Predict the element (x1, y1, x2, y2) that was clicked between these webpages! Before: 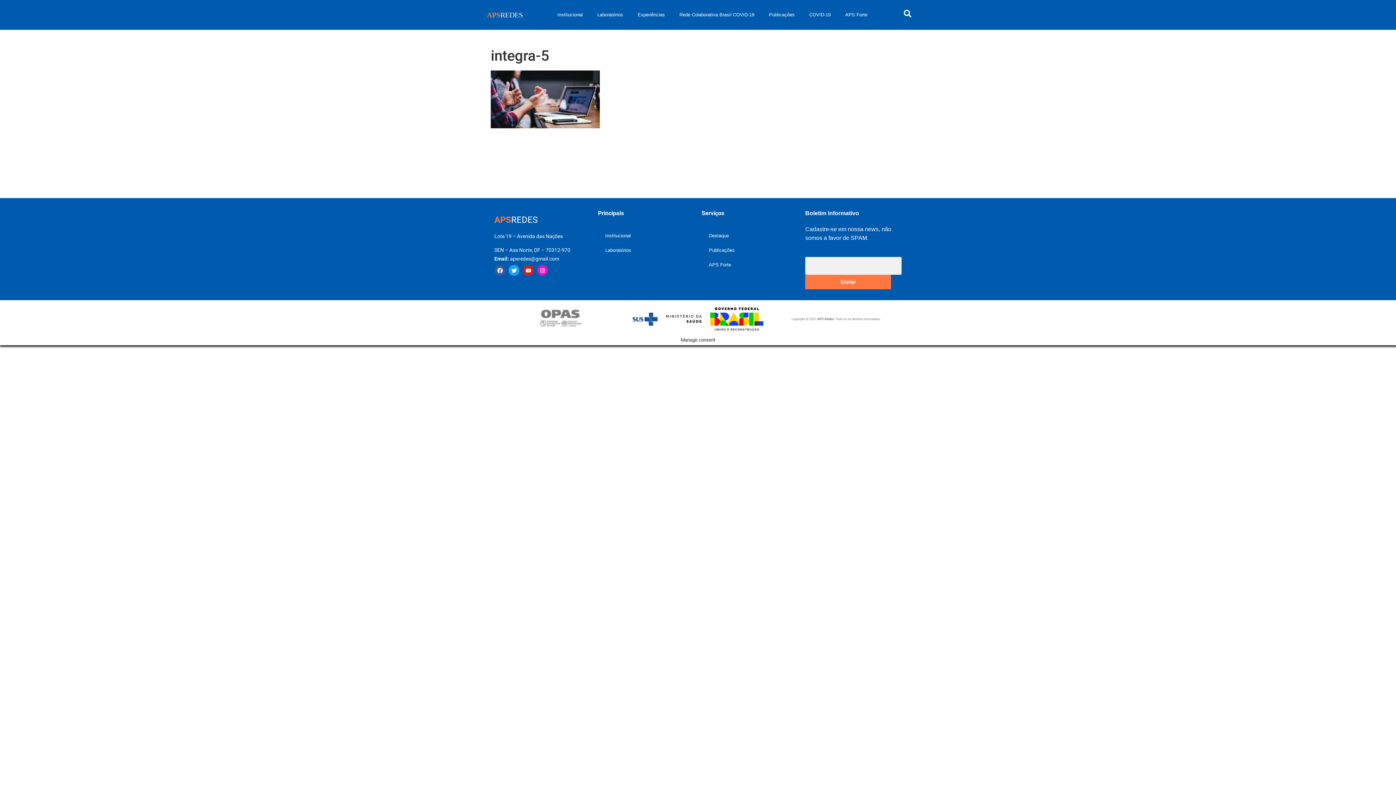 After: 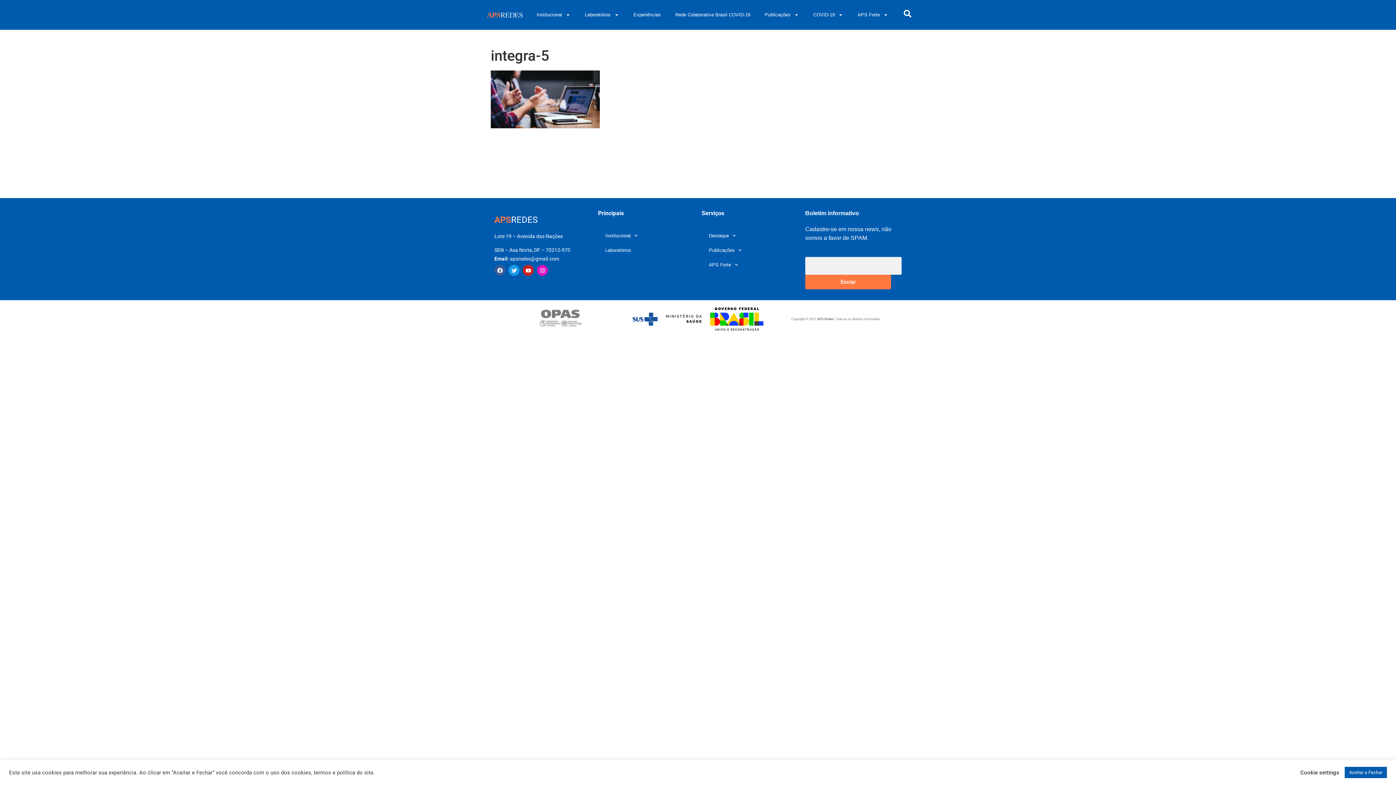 Action: bbox: (508, 265, 519, 276) label: Twitter